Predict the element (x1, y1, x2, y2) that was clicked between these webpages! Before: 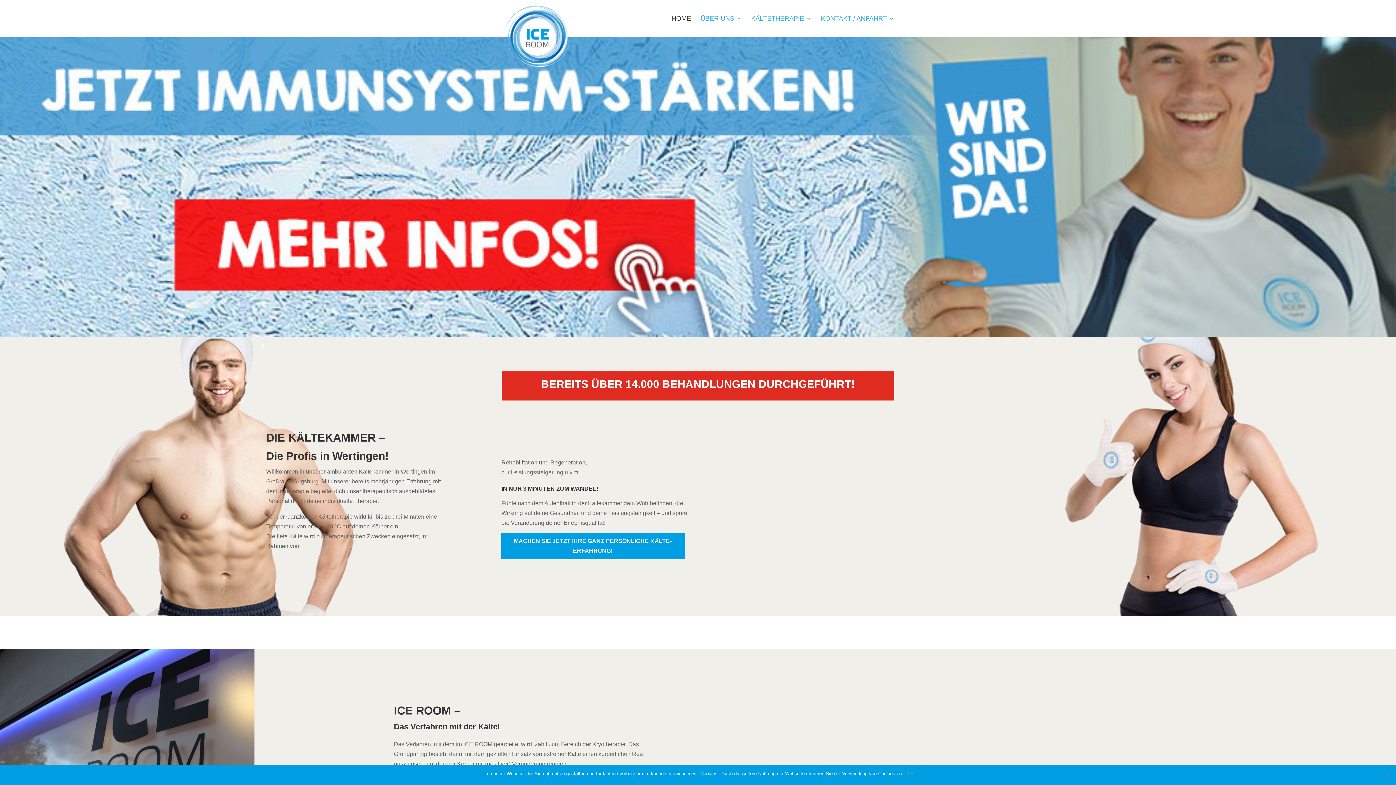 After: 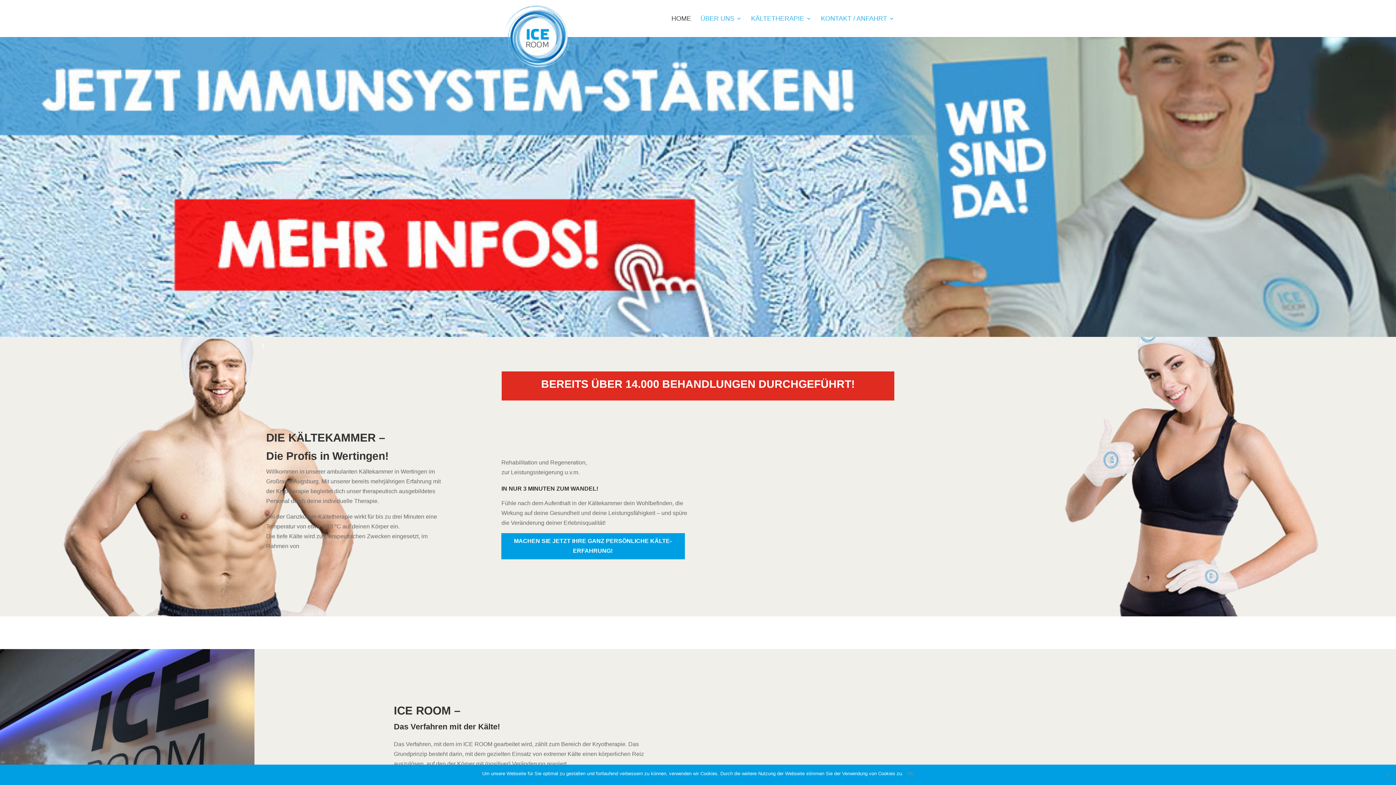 Action: bbox: (0, 332, 1396, 338)